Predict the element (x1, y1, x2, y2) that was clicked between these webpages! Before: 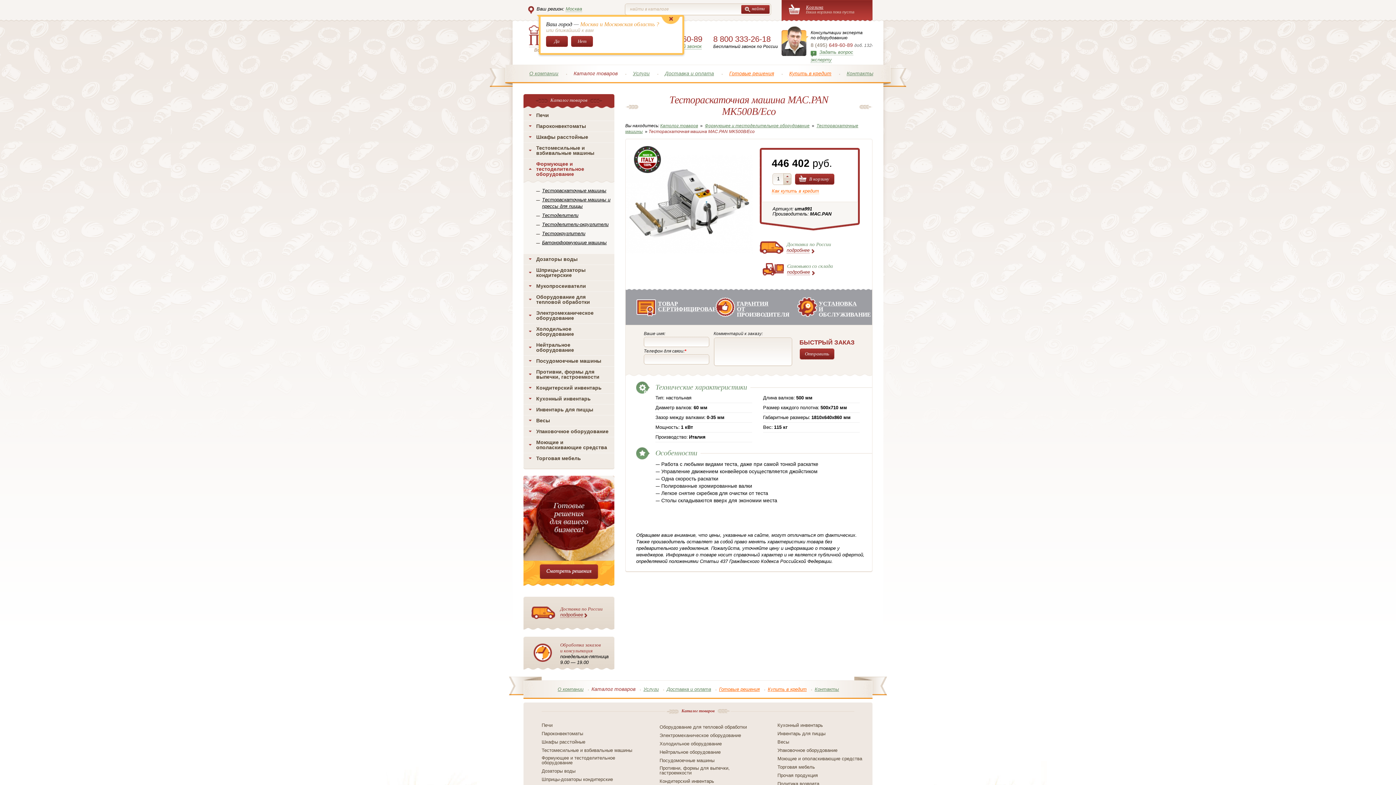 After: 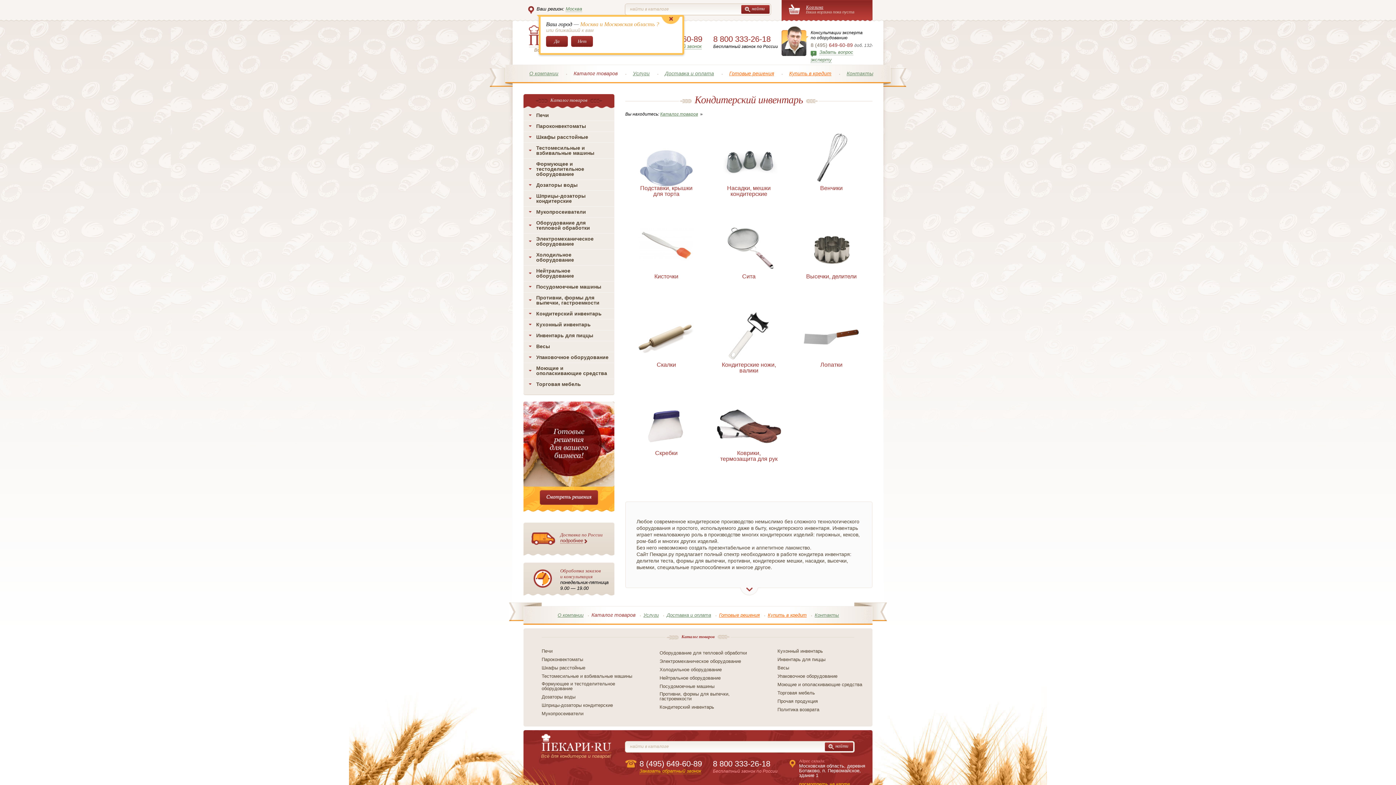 Action: bbox: (523, 382, 614, 393) label: Кондитерский инвентарь